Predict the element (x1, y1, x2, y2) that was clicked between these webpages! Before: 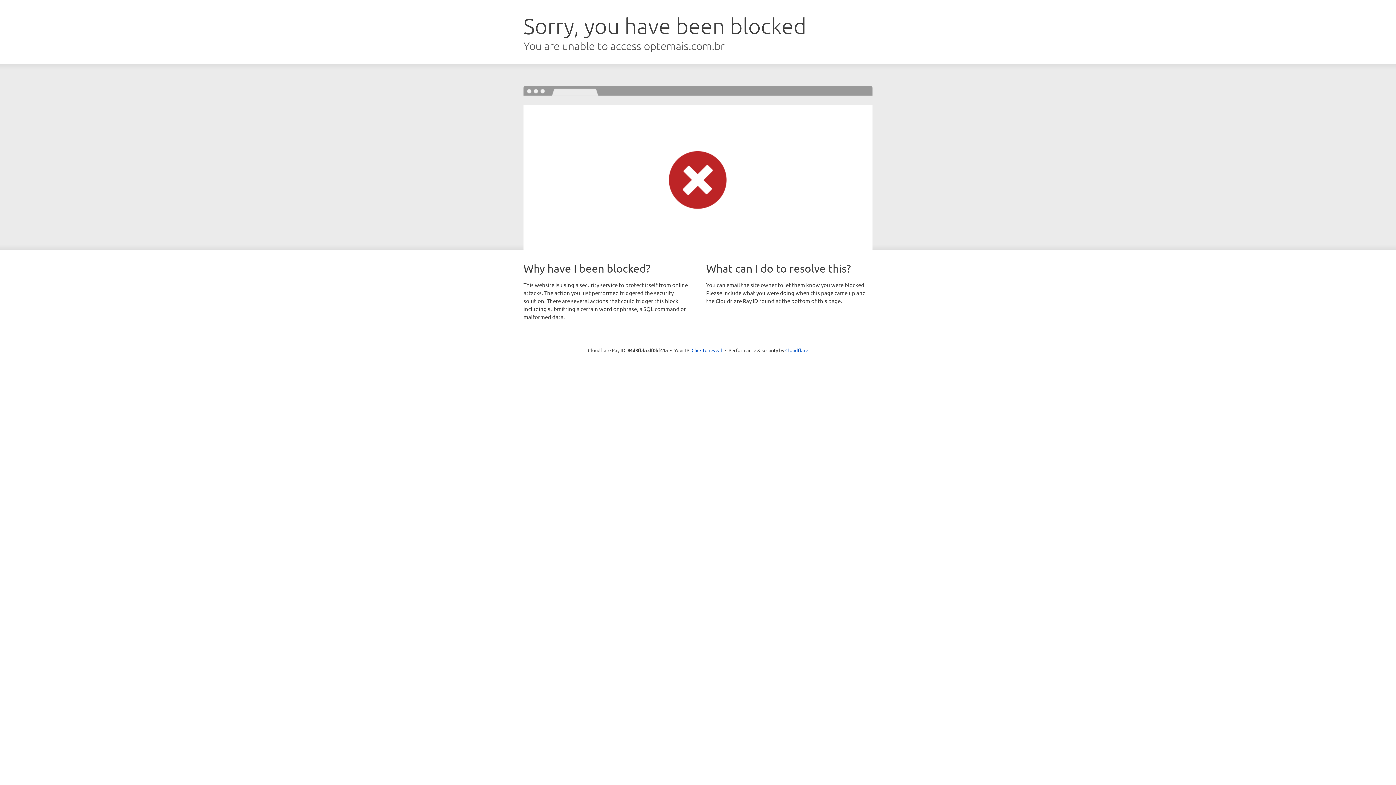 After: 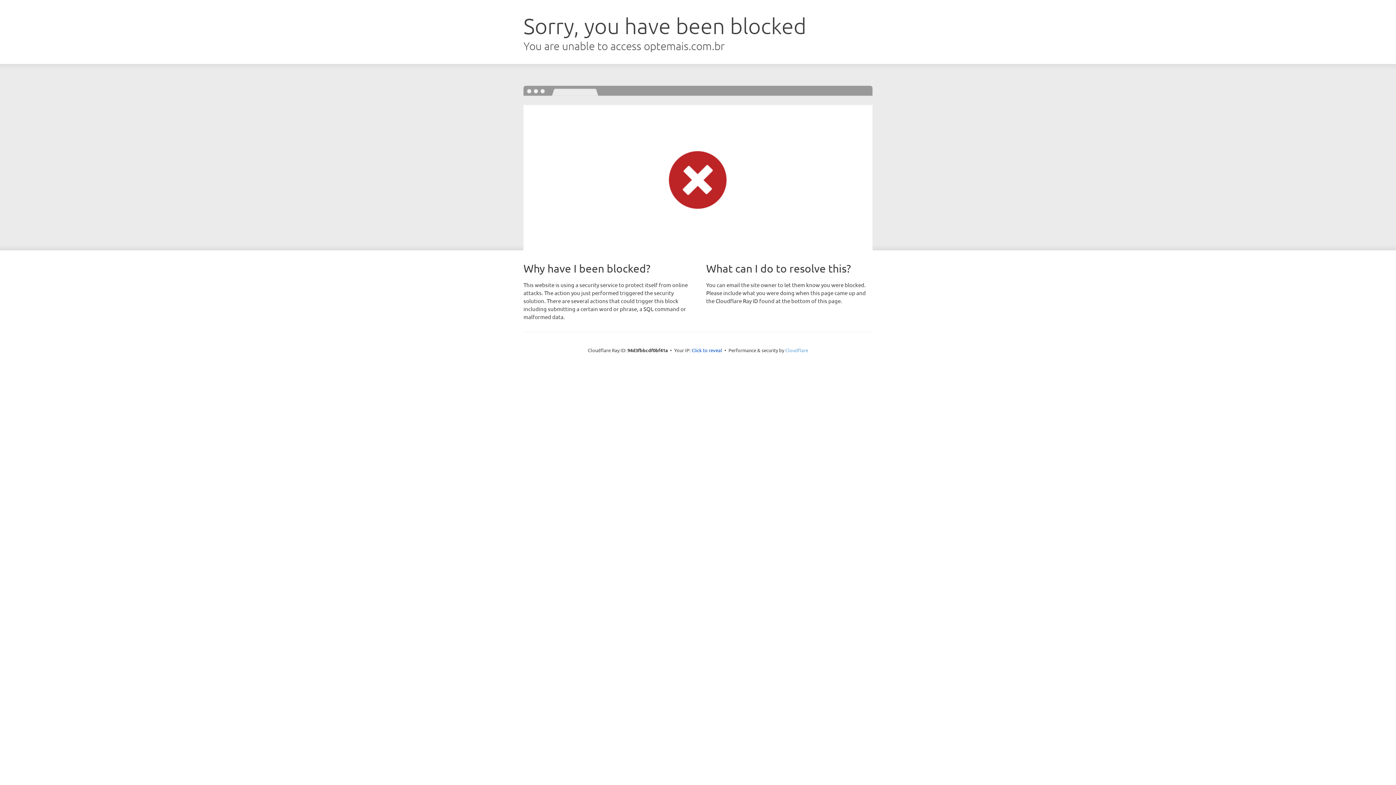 Action: bbox: (785, 347, 808, 353) label: Cloudflare